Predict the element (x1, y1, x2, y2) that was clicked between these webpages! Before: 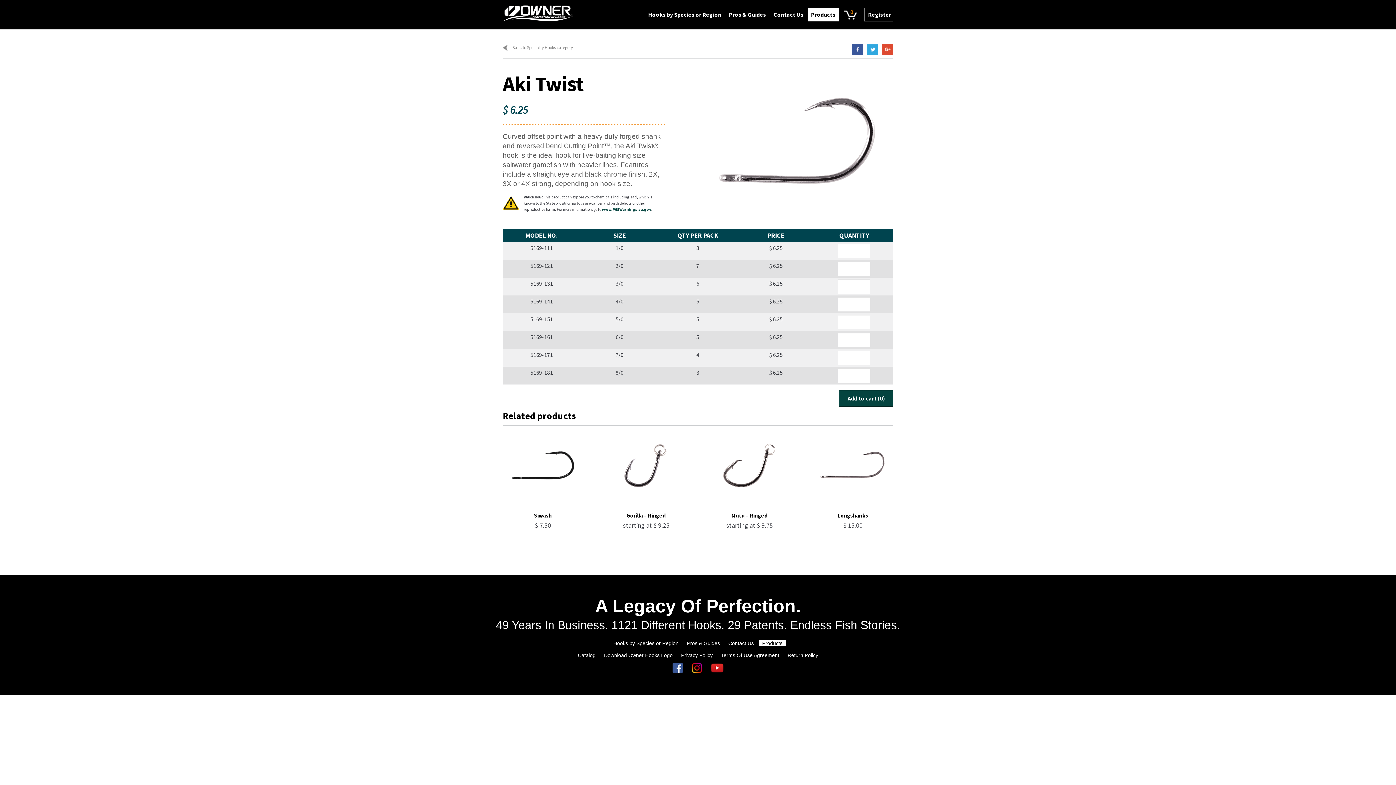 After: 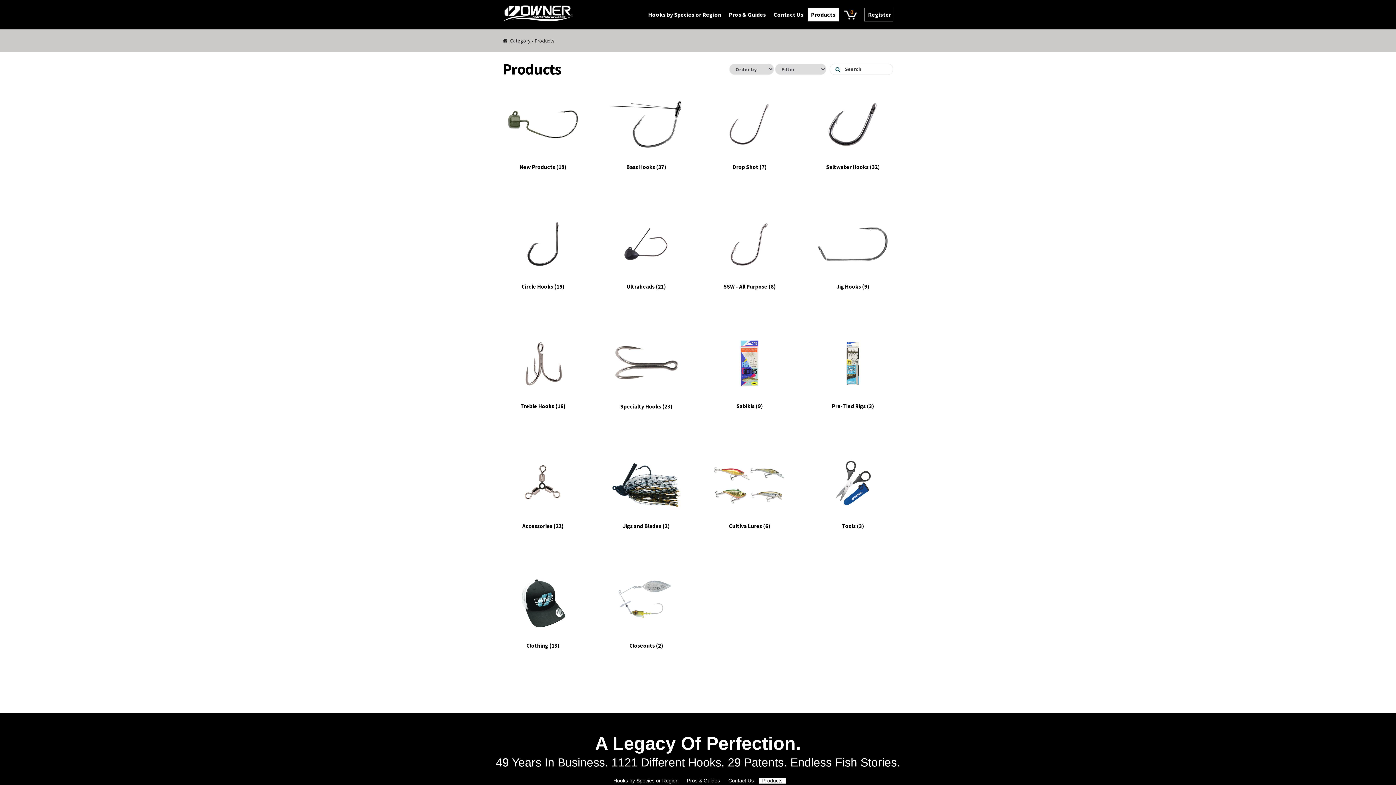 Action: bbox: (808, 8, 838, 21) label: Products